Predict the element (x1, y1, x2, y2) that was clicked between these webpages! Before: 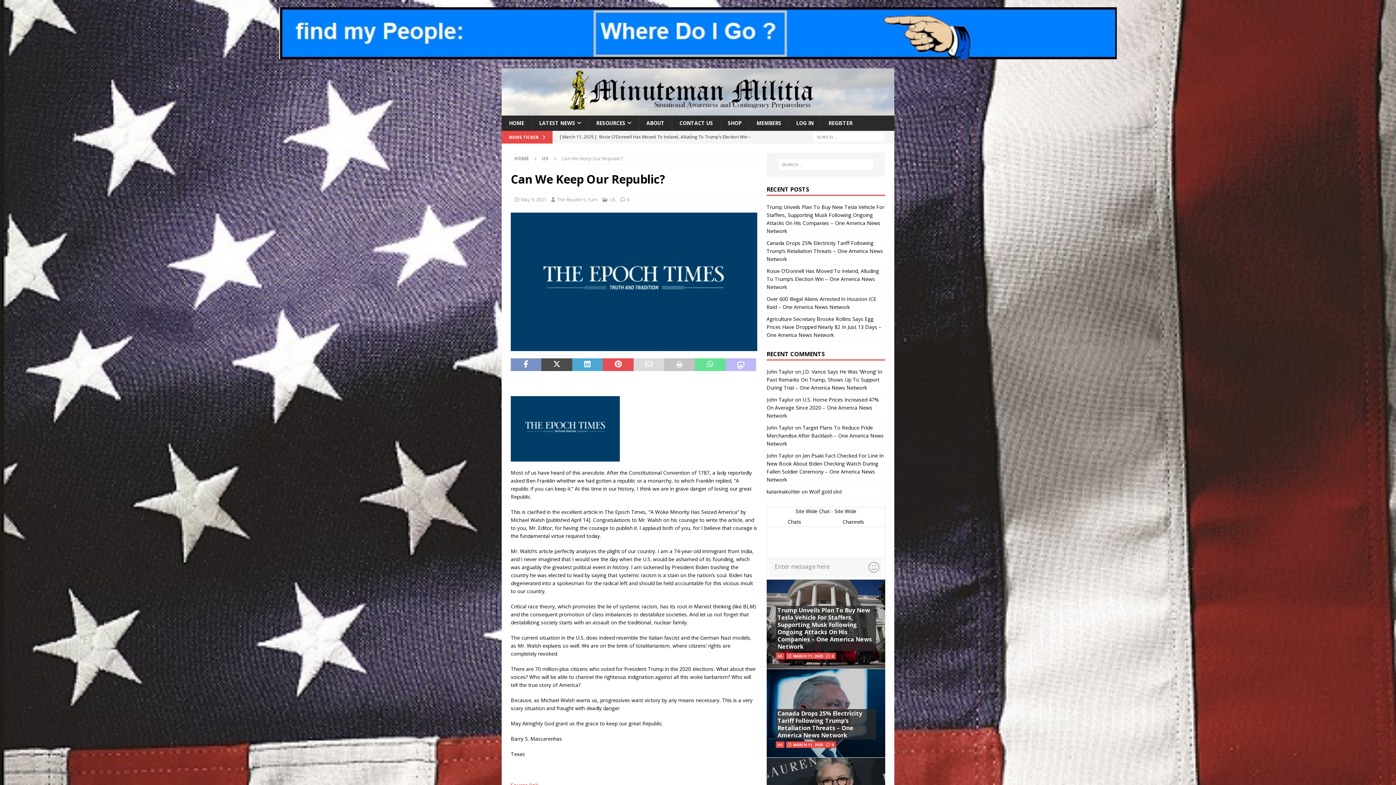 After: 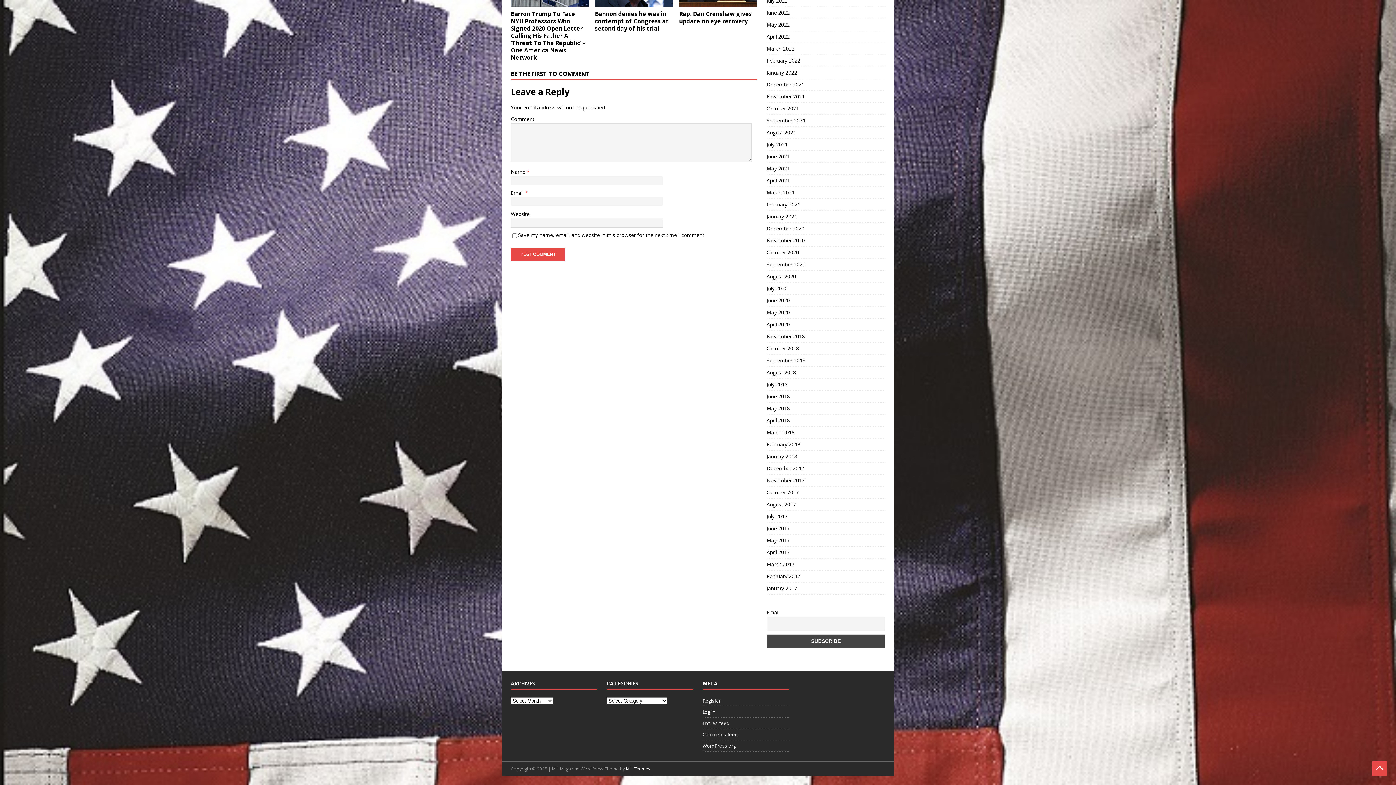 Action: label: 0 bbox: (831, 653, 834, 658)